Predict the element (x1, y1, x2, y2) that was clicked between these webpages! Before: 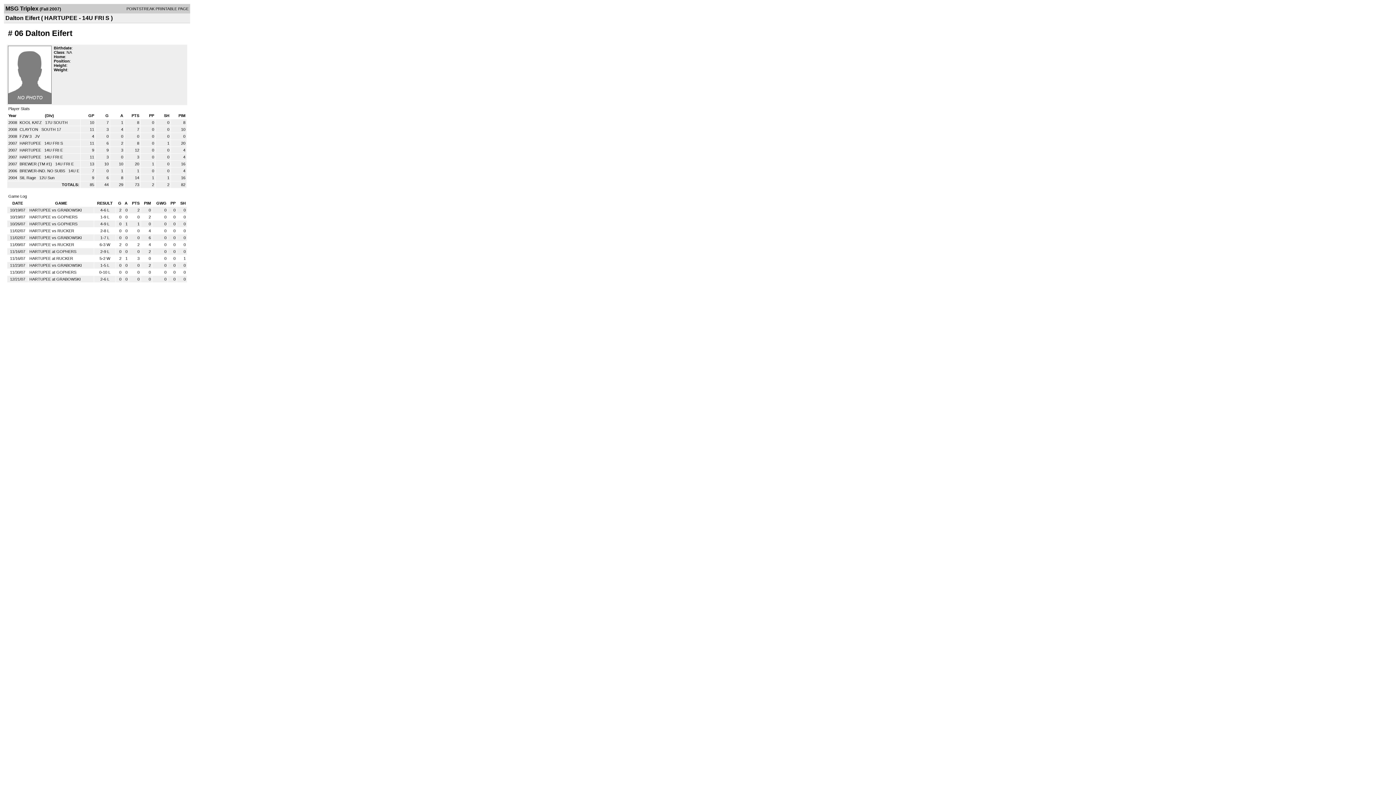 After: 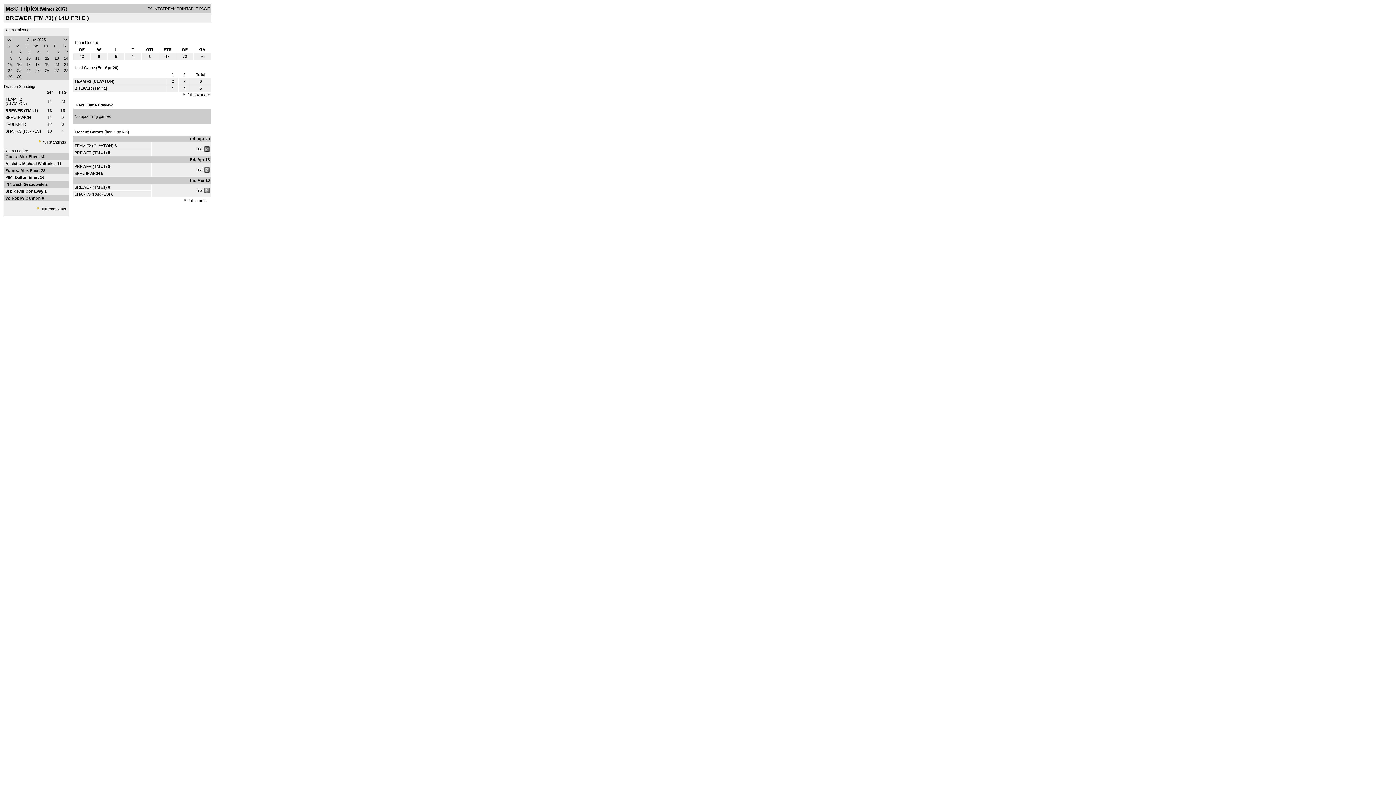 Action: bbox: (19, 161, 53, 166) label: BREWER (TM #1) 